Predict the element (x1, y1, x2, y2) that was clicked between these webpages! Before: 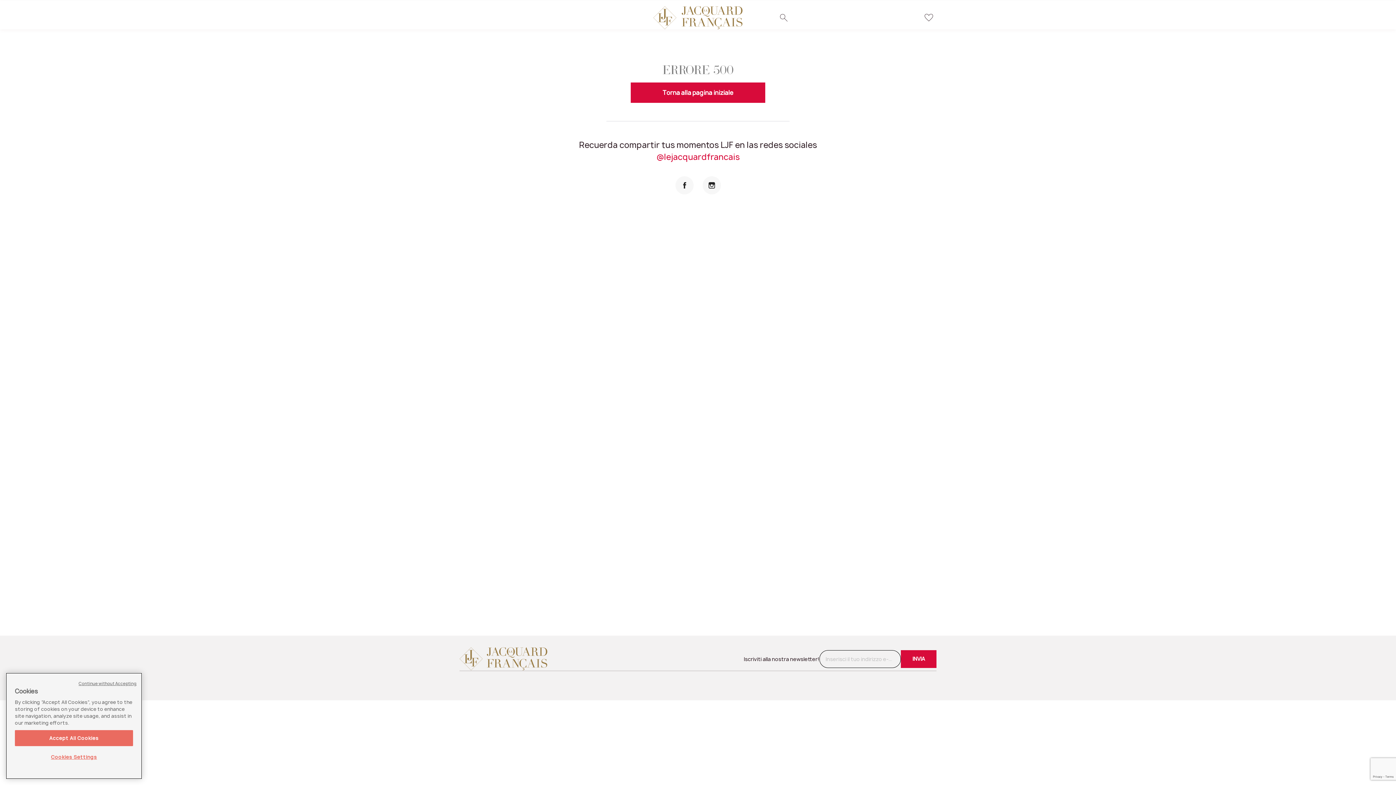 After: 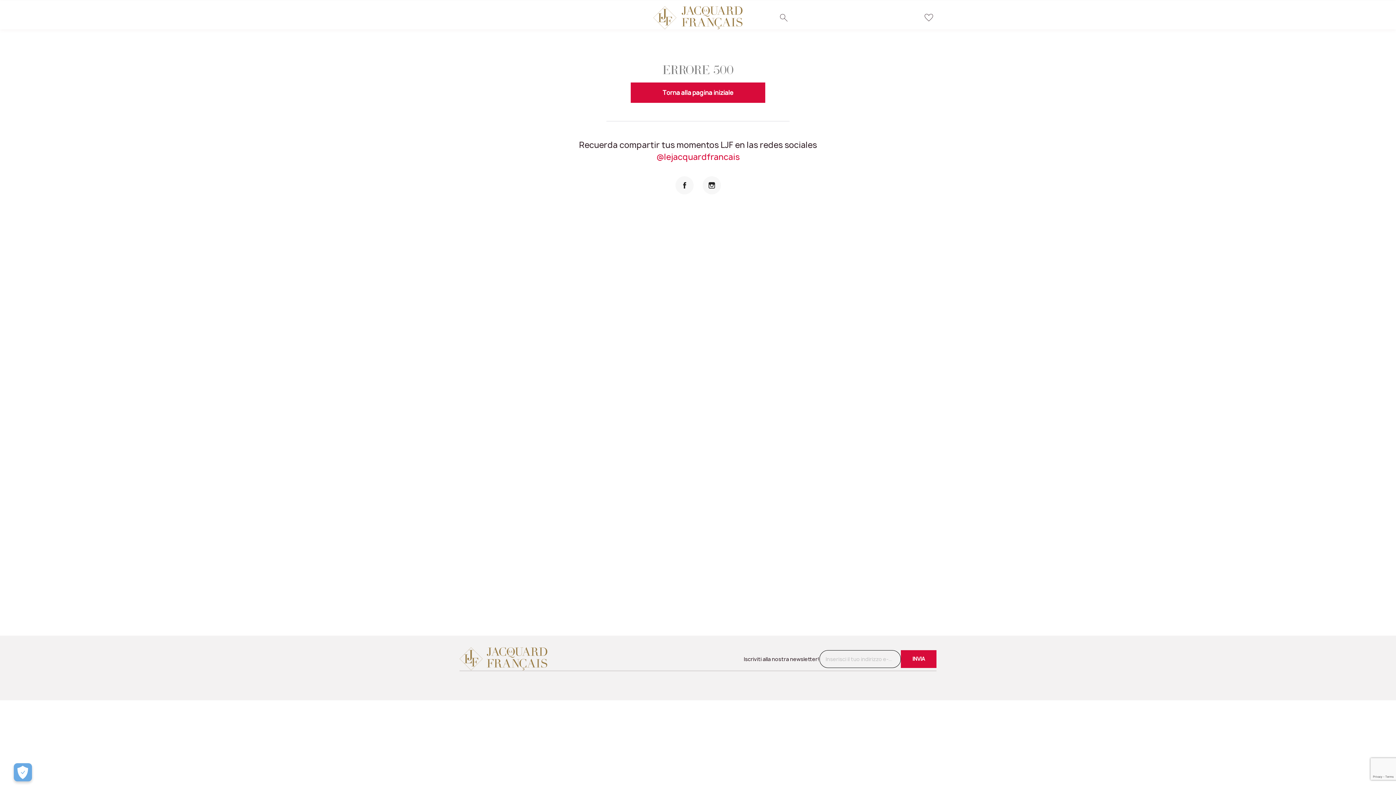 Action: label: Accept All Cookies bbox: (14, 731, 133, 747)